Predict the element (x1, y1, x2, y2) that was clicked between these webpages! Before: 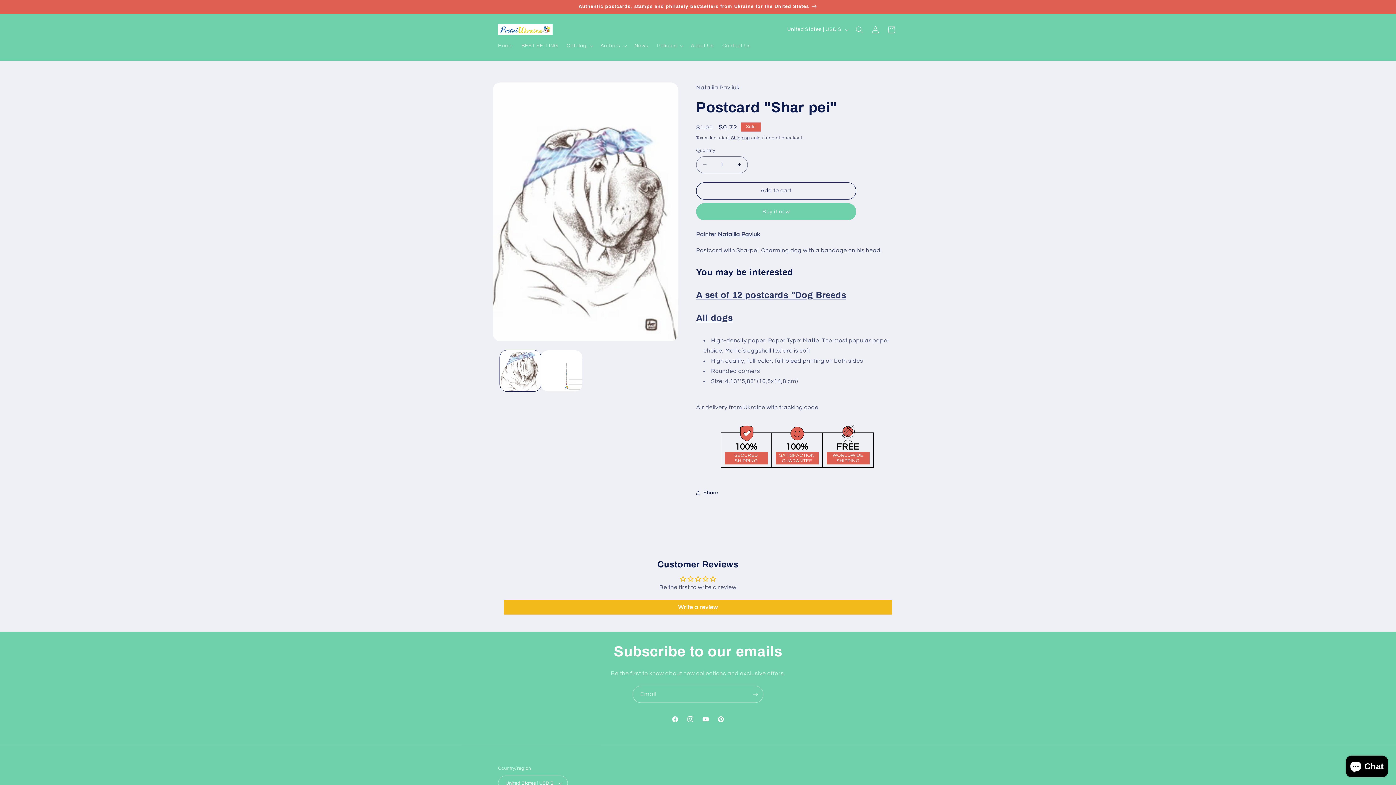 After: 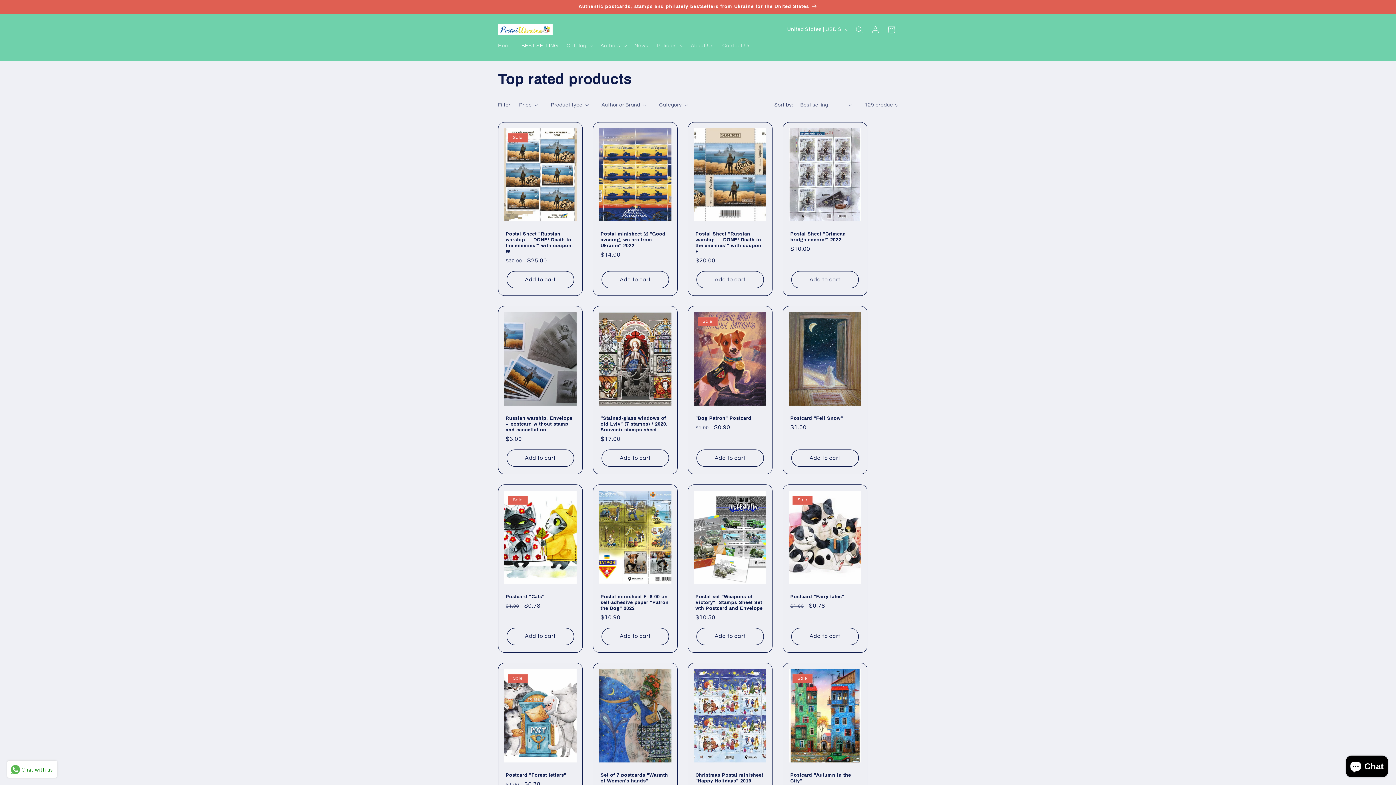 Action: label: BEST SELLING bbox: (517, 38, 562, 53)